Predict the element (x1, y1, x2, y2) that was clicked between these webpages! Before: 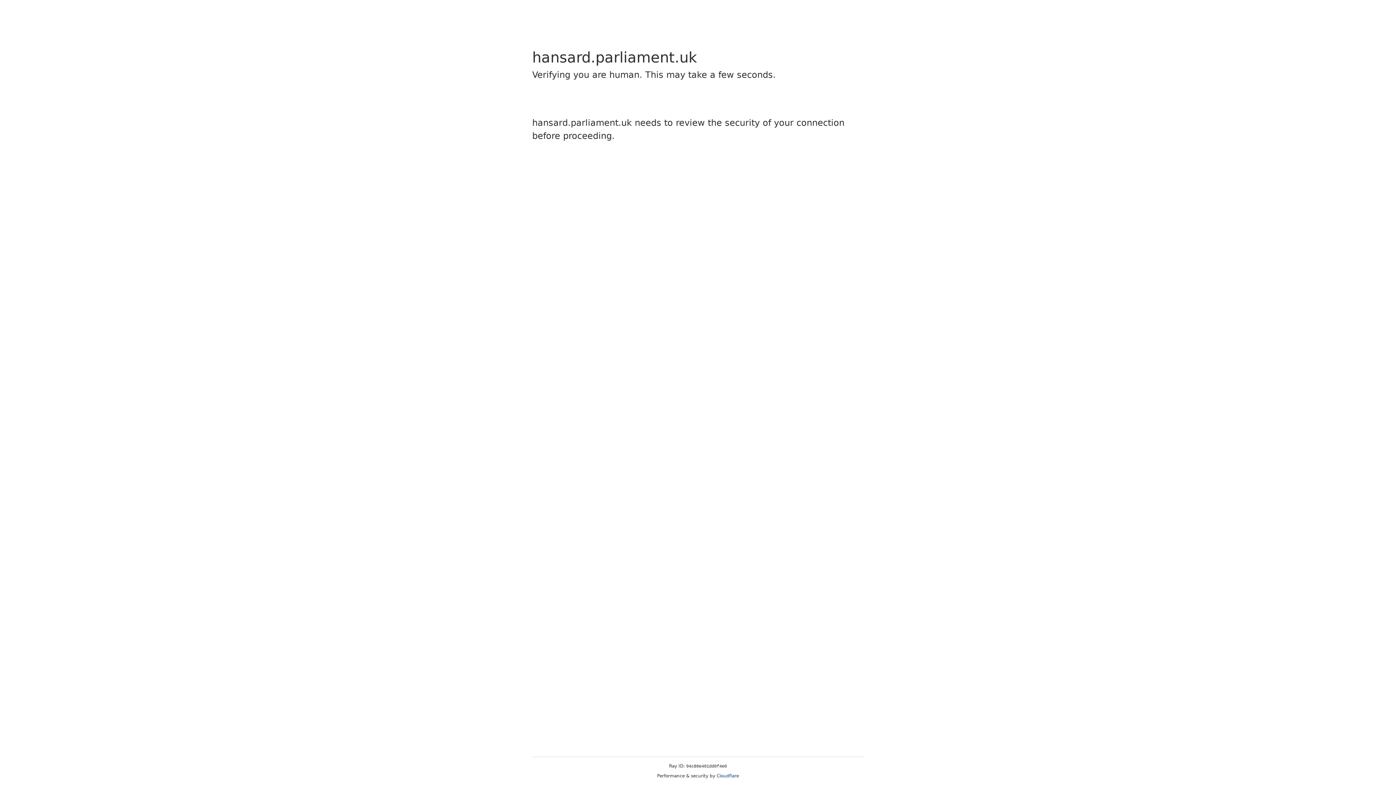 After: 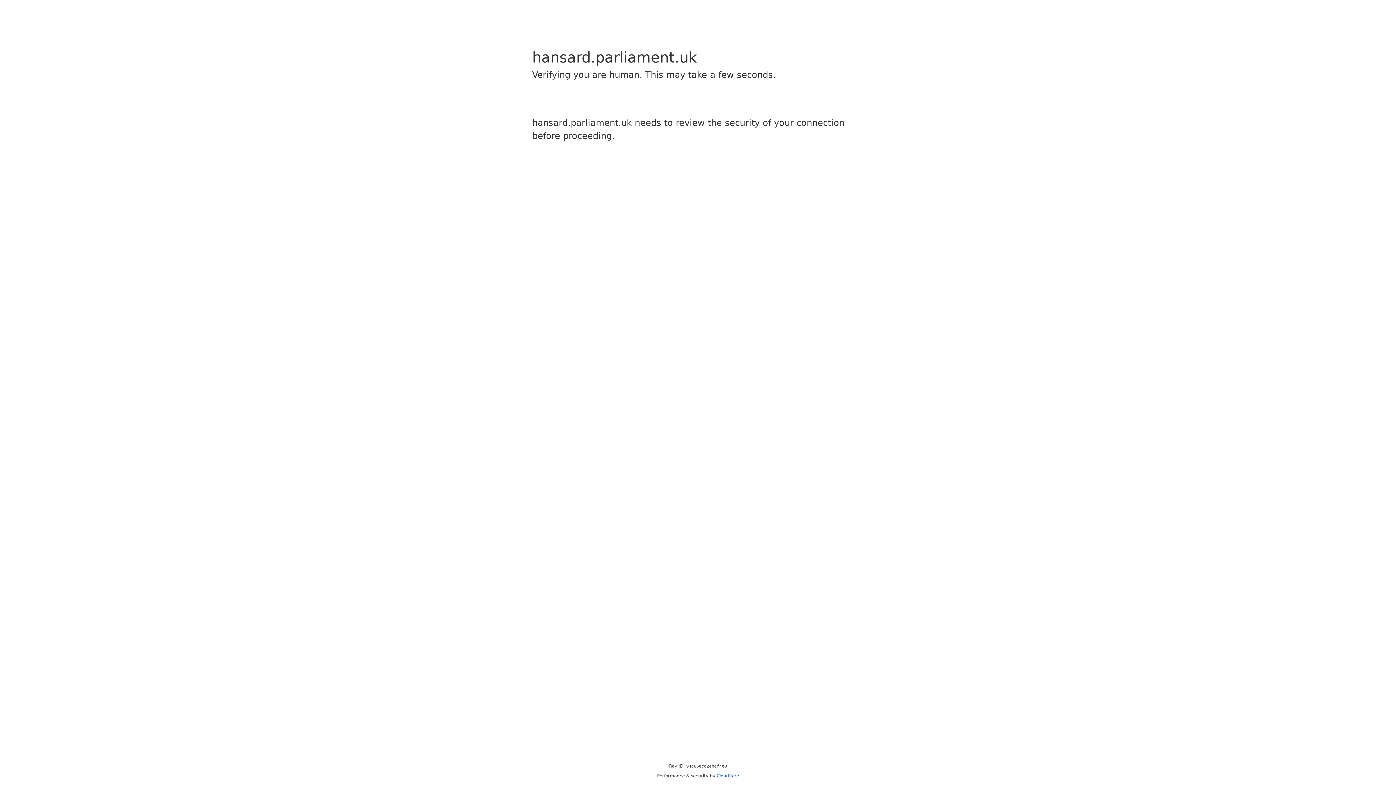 Action: label: Cloudflare bbox: (716, 773, 739, 778)